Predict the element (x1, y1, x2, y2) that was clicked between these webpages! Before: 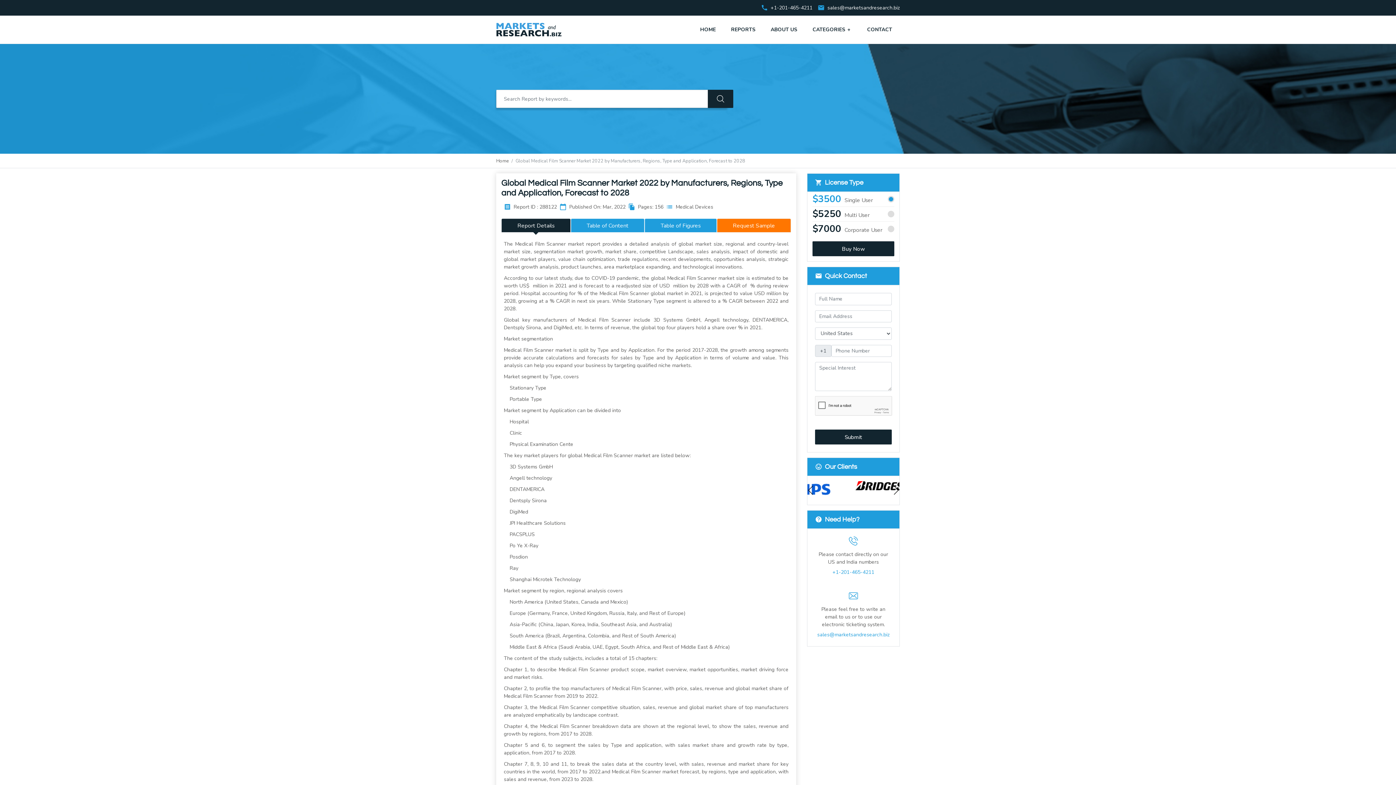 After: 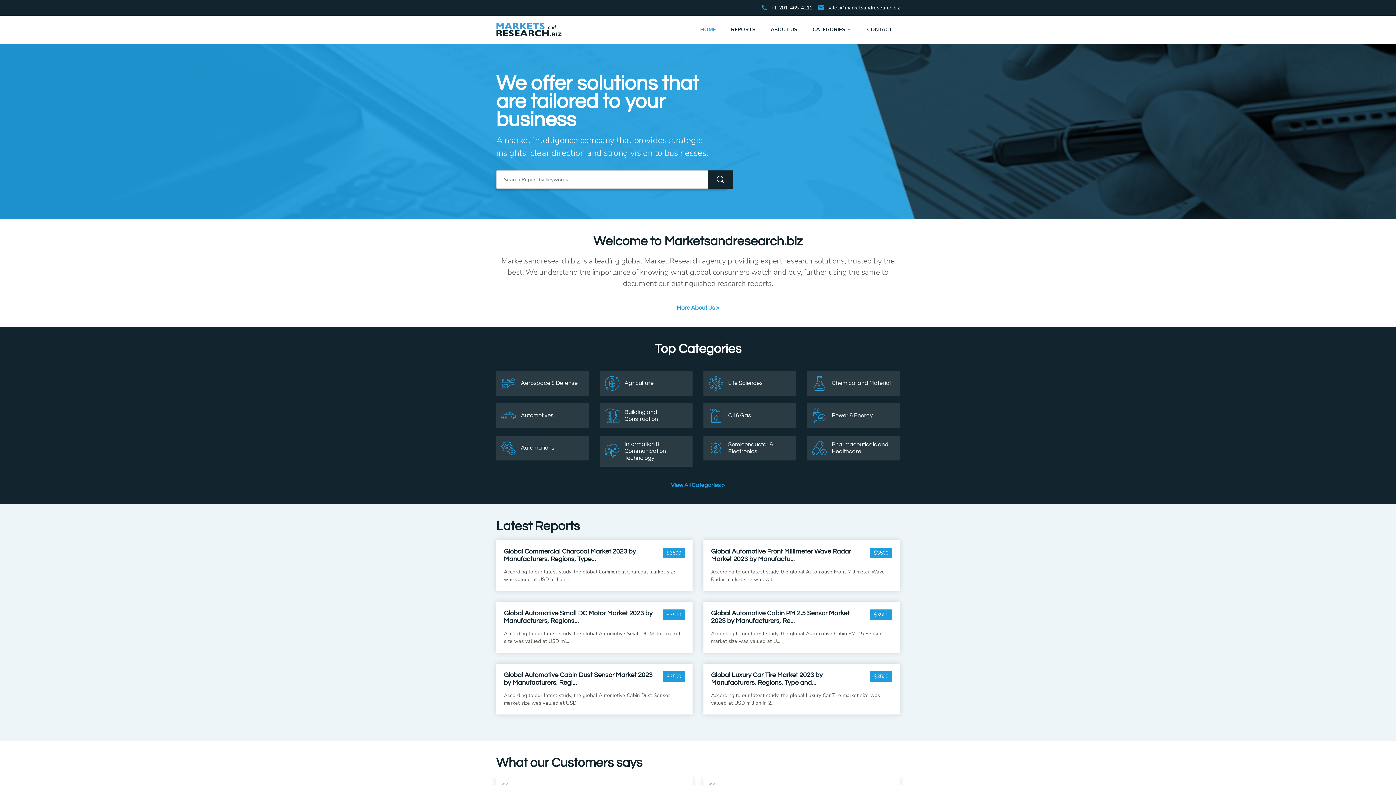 Action: bbox: (496, 25, 561, 32)